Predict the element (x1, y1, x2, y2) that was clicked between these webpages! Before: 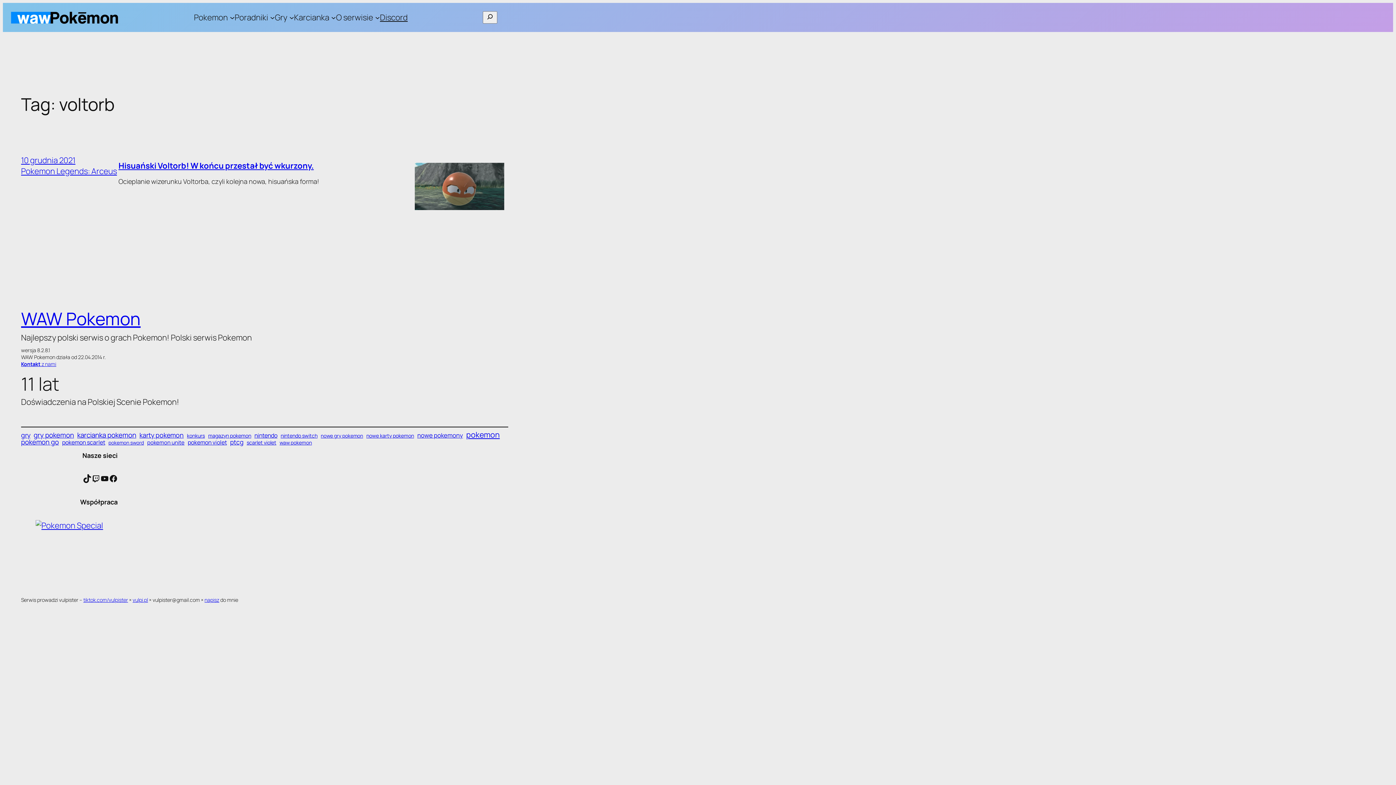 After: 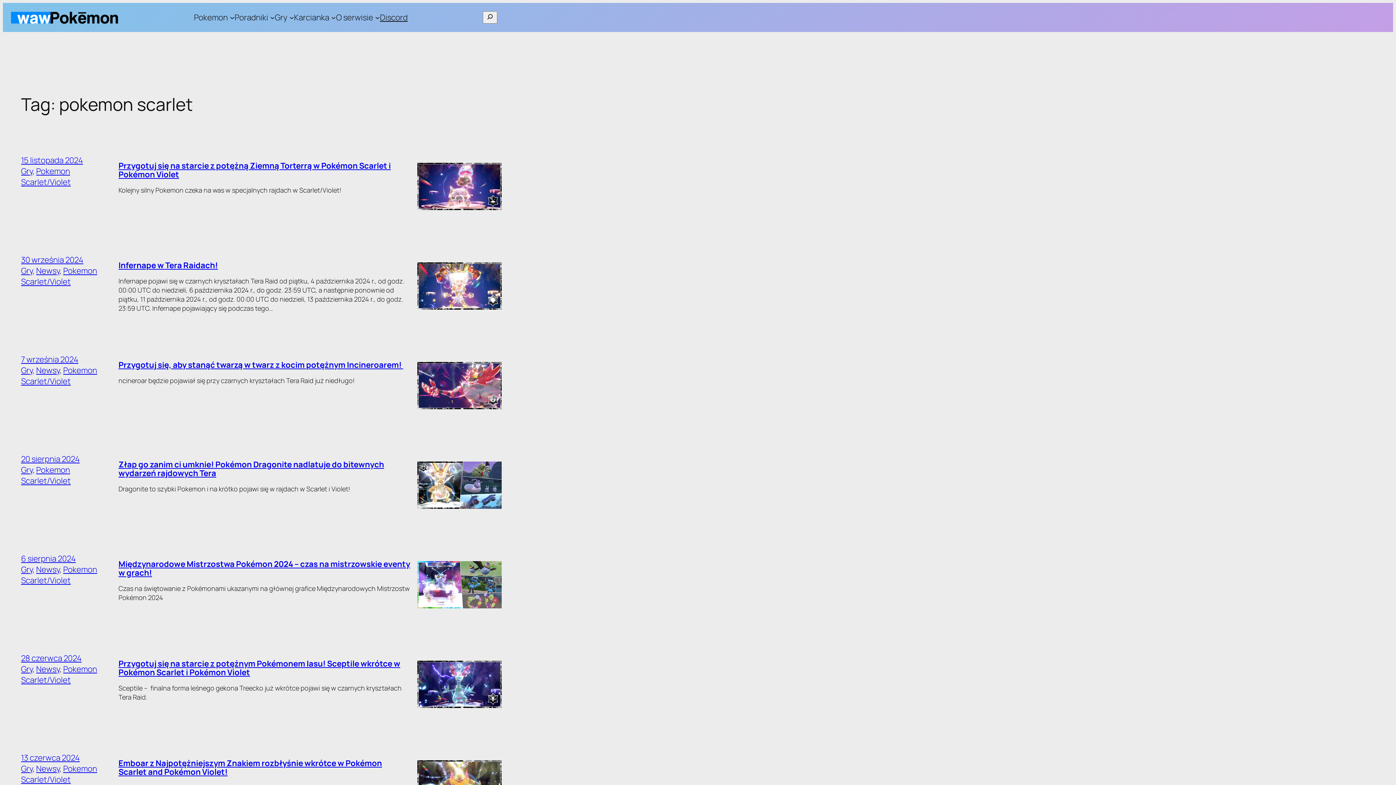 Action: bbox: (62, 440, 105, 445) label: pokemon scarlet (44 elementy)